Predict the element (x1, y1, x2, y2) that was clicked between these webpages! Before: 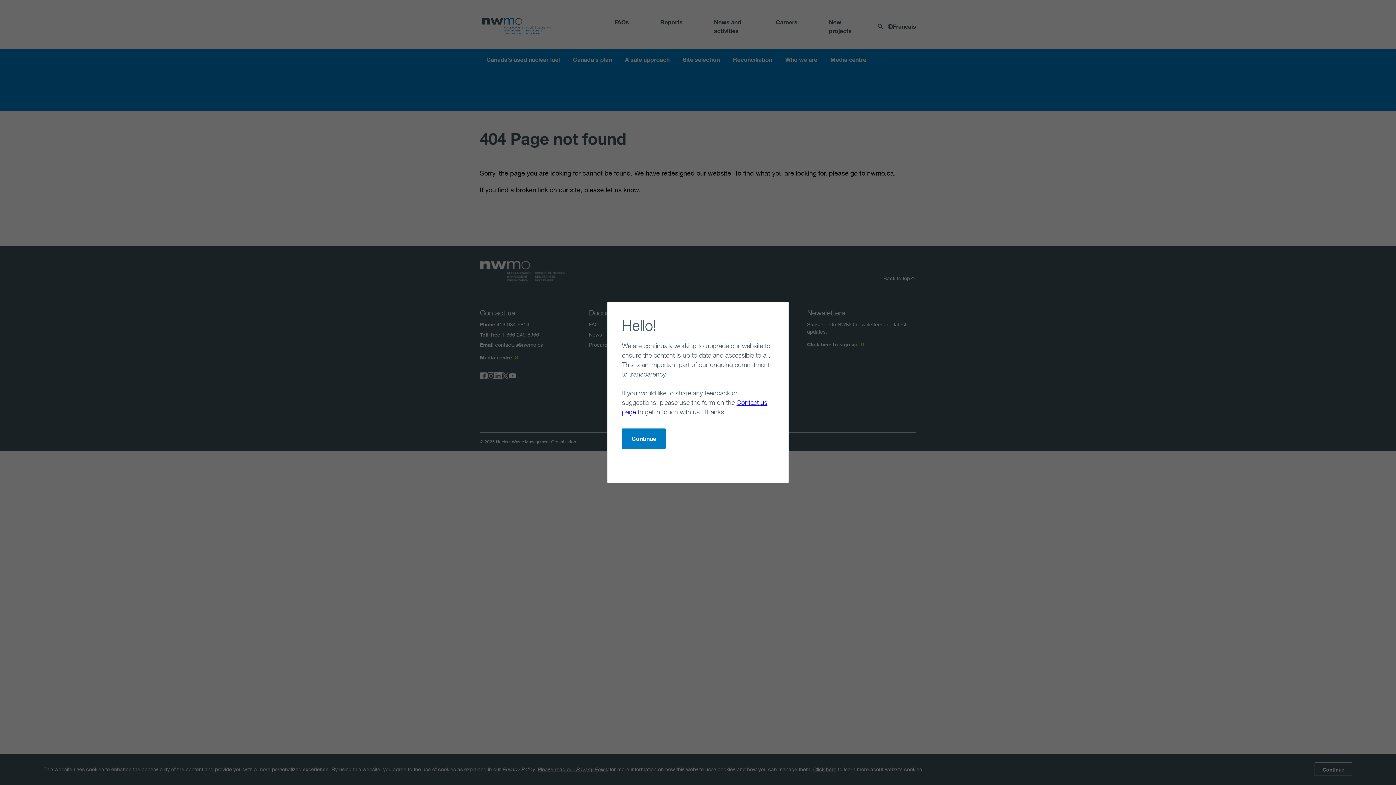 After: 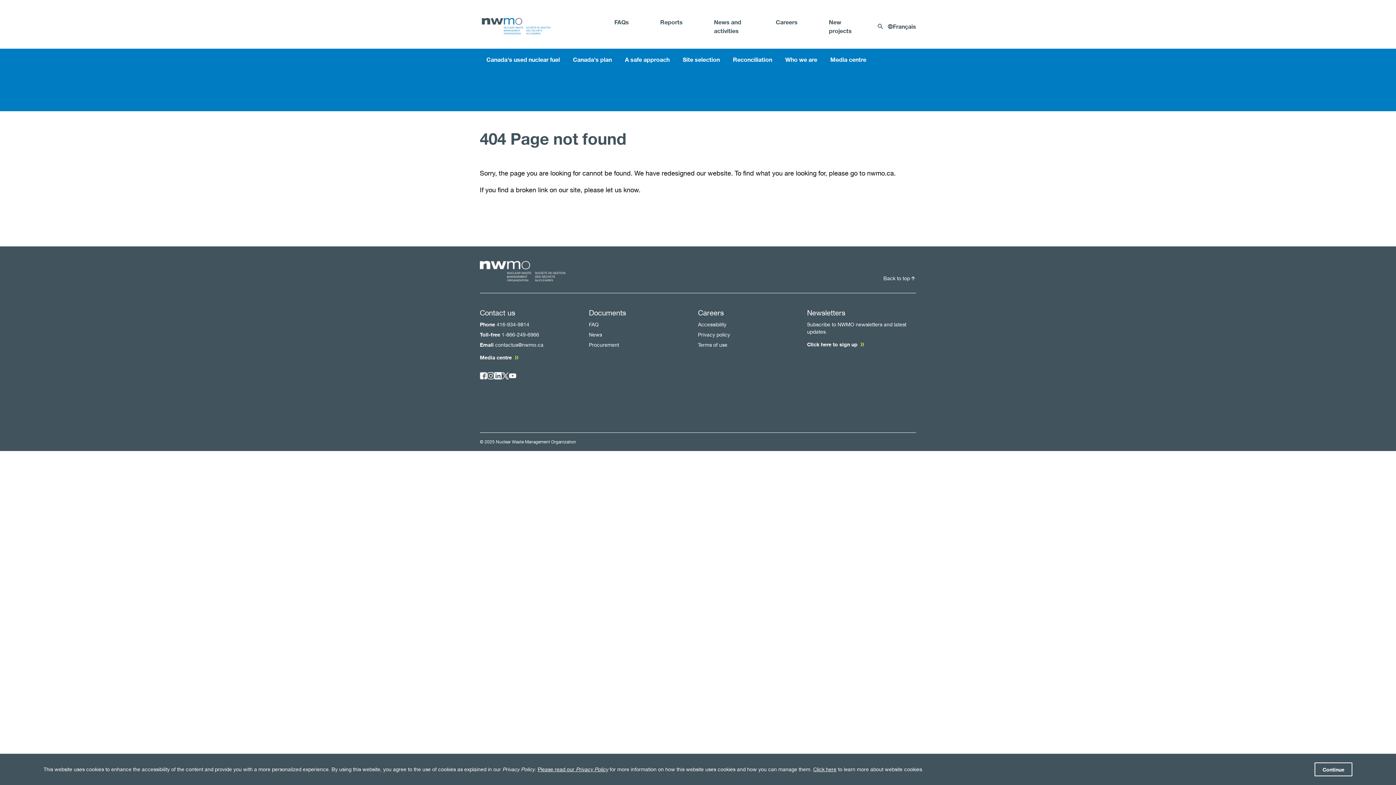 Action: label: Continue bbox: (622, 428, 665, 449)